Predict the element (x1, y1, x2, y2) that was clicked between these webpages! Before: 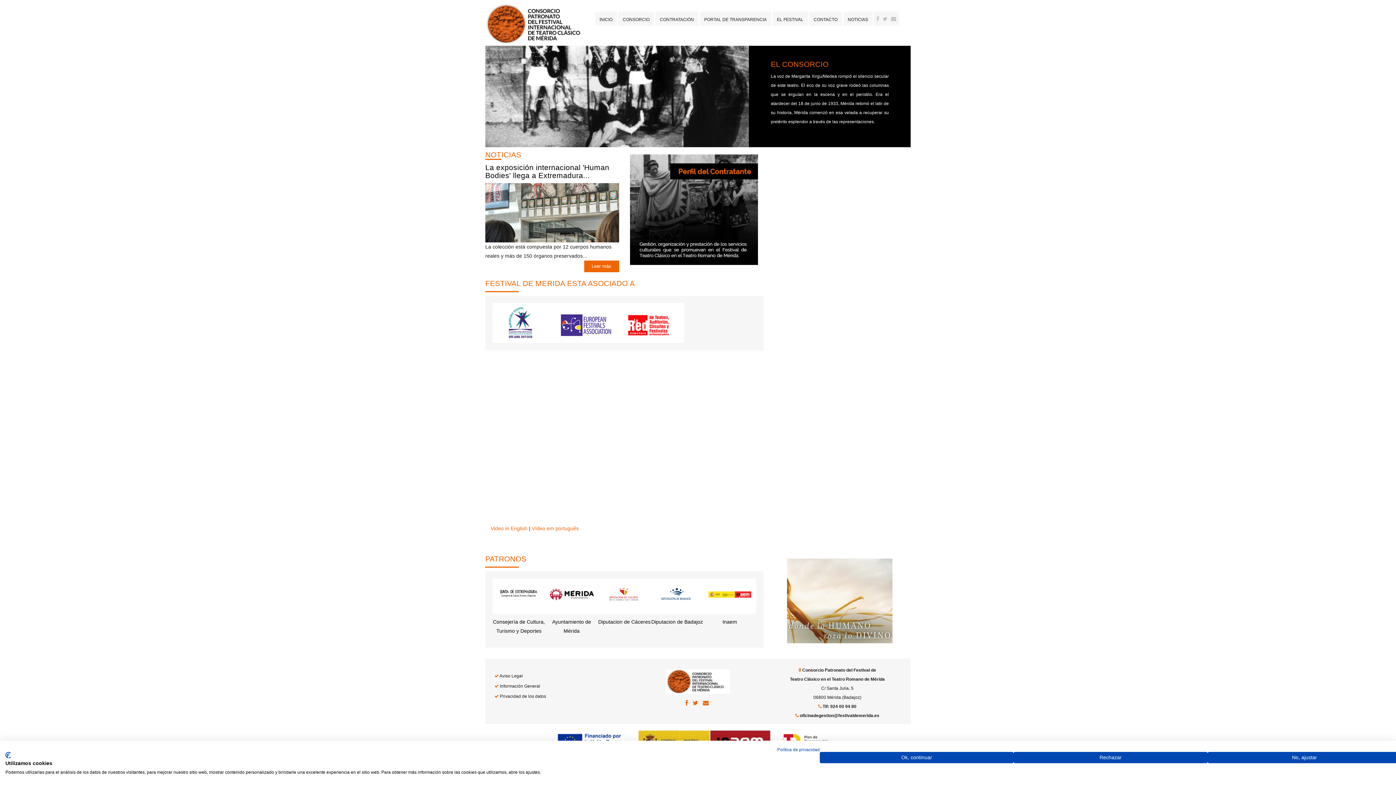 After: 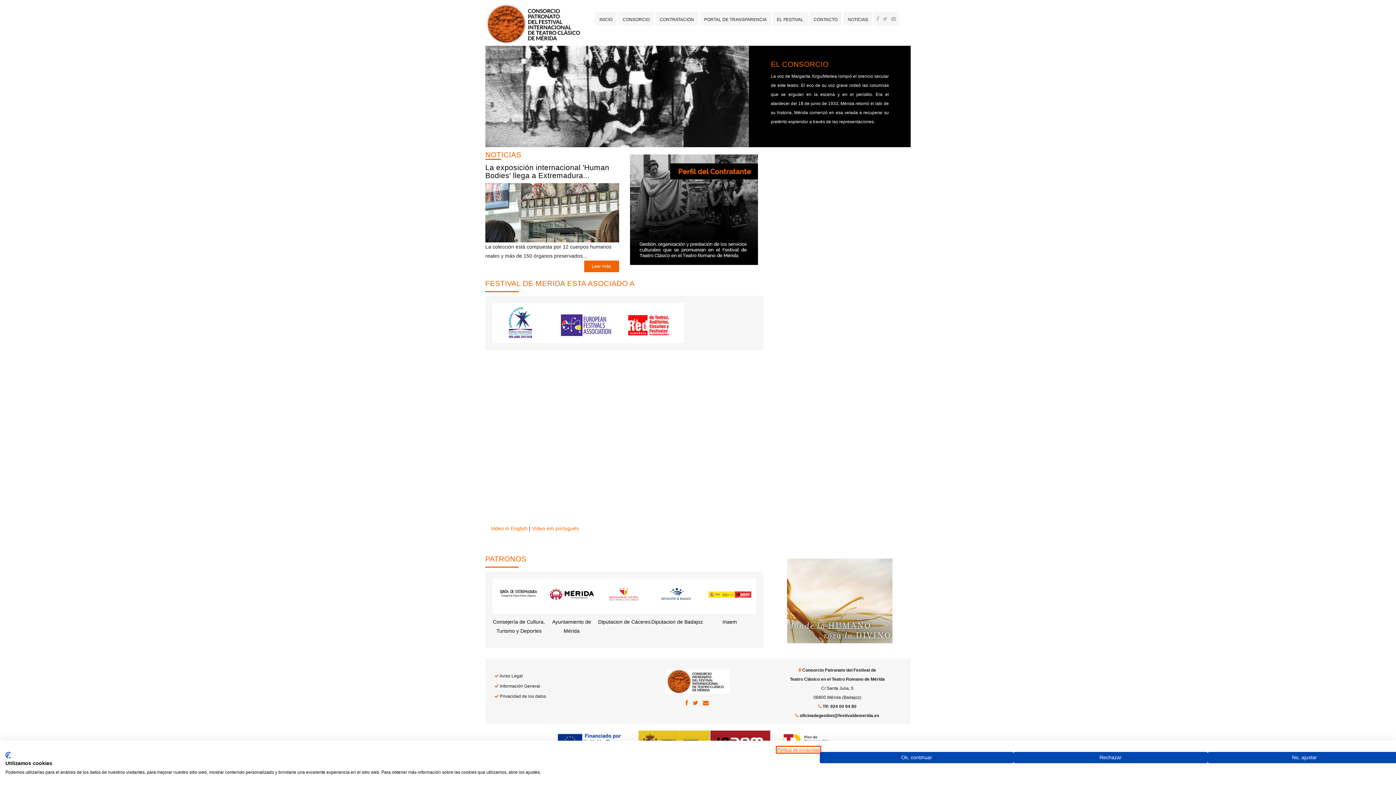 Action: label: Política de privacidad. Enlace externo. Se abre en una nueva pestaña o ventana. bbox: (777, 747, 820, 752)